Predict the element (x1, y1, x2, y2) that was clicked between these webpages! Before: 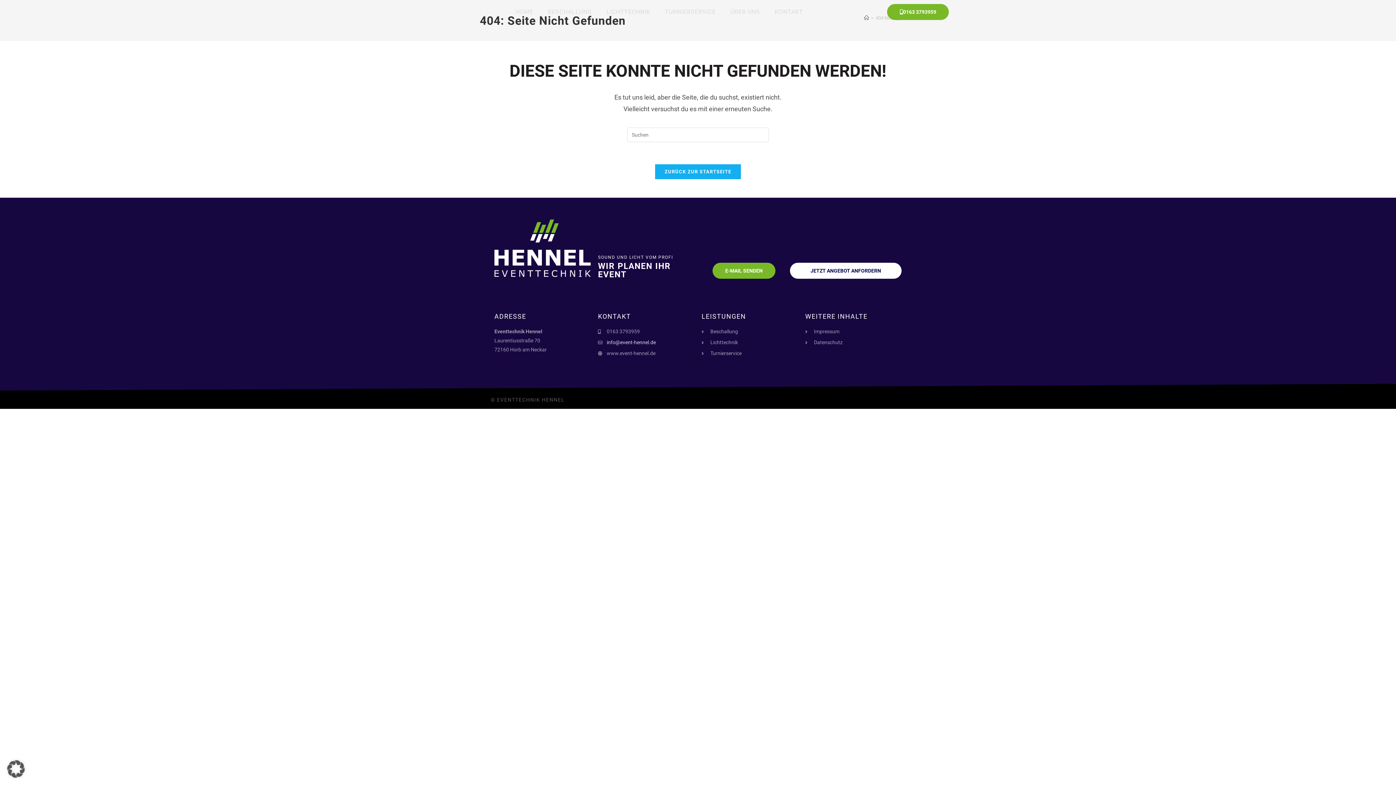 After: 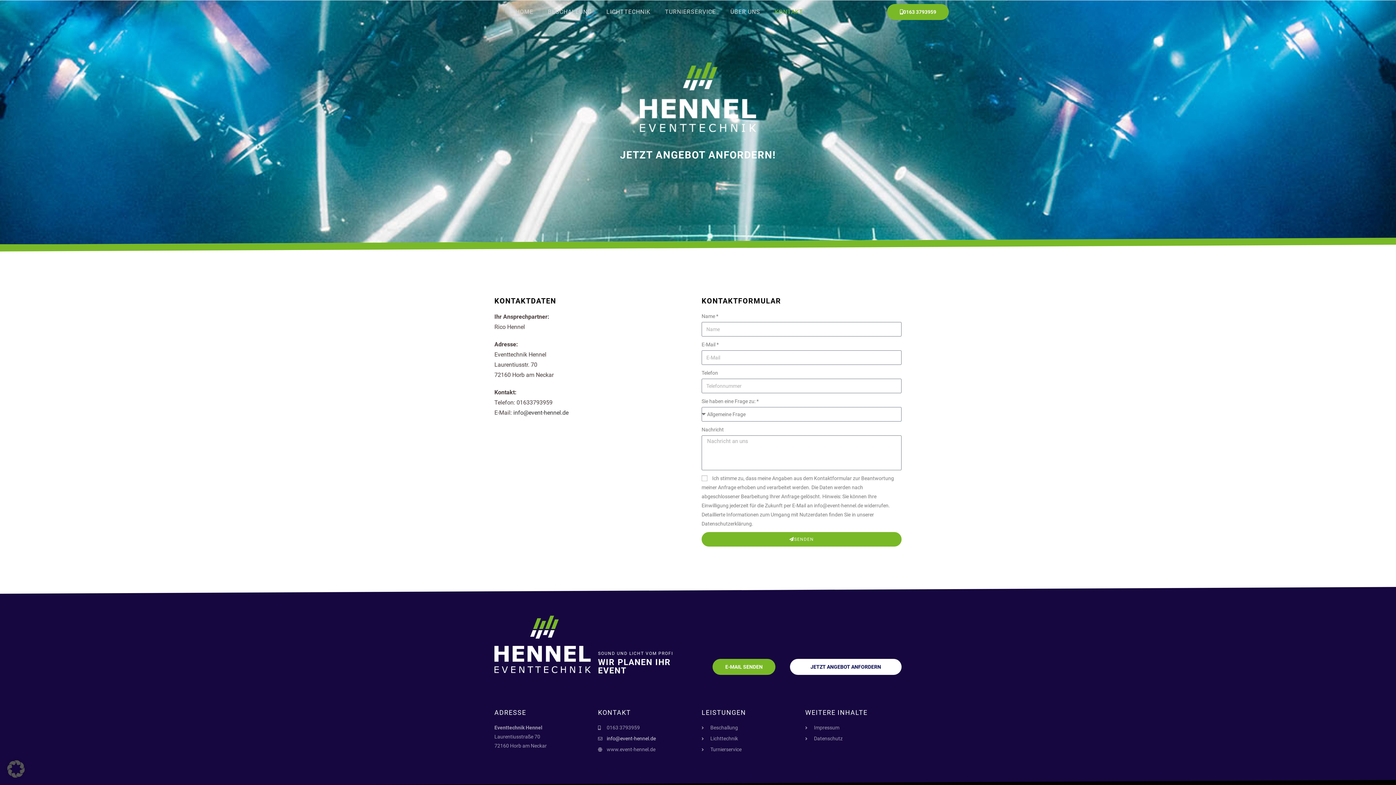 Action: label: KONTAKT bbox: (767, 3, 810, 20)